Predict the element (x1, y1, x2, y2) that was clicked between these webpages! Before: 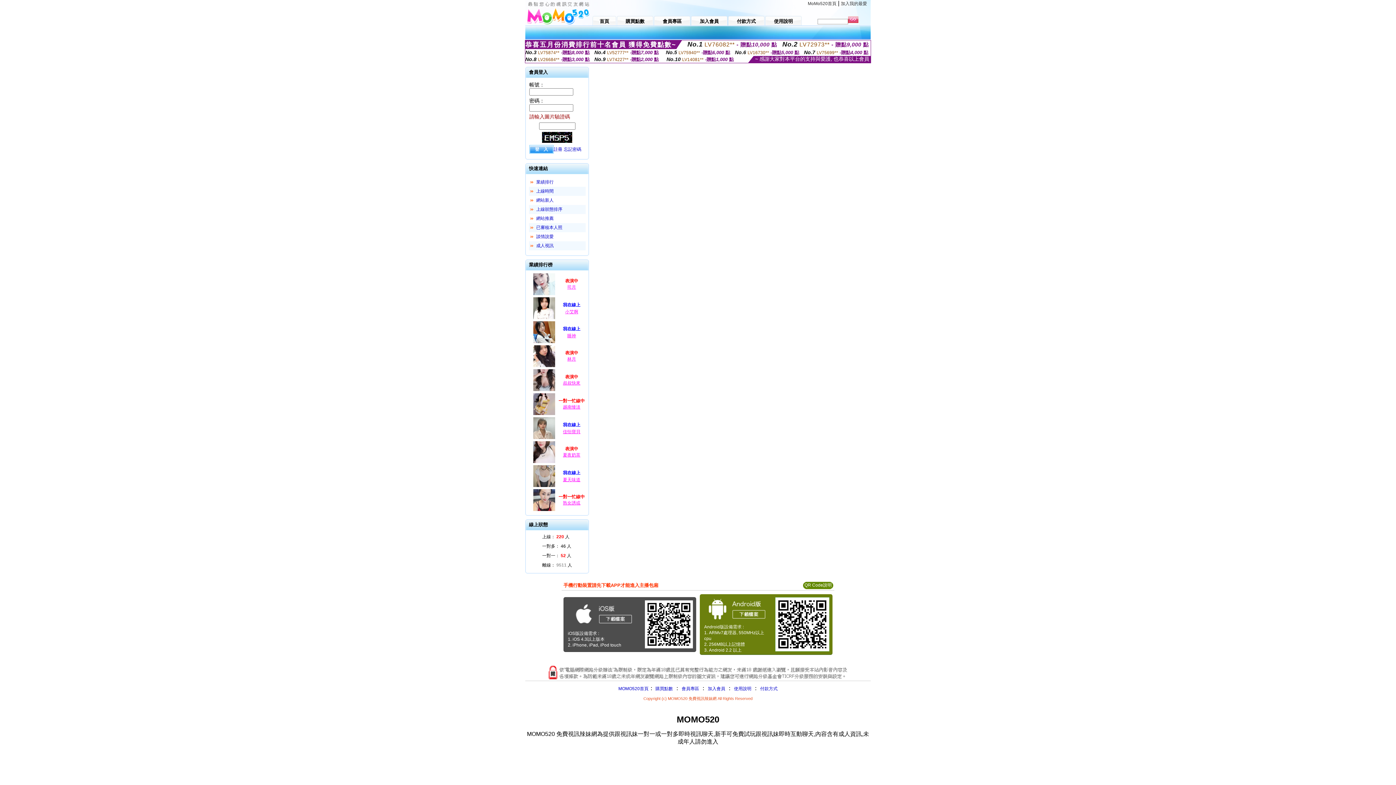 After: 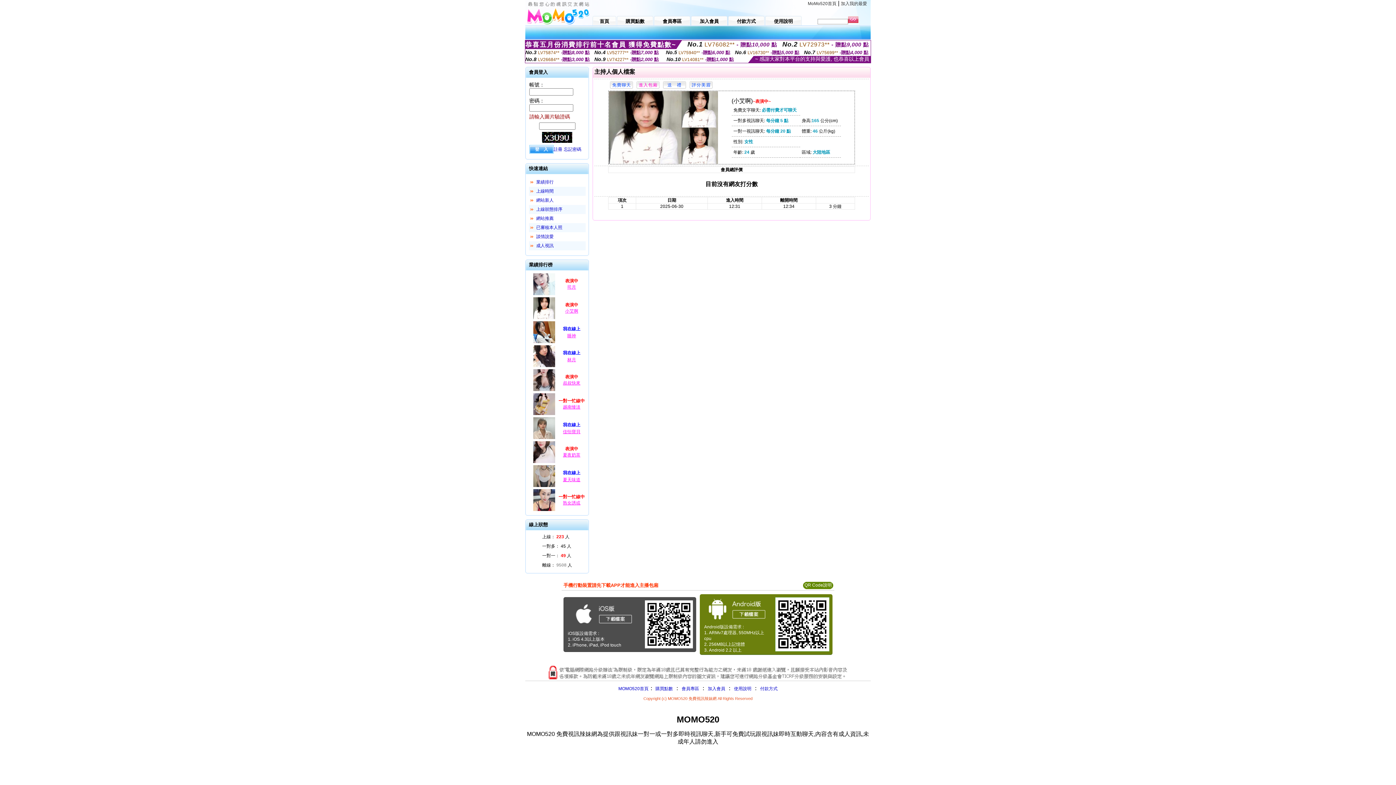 Action: bbox: (532, 316, 556, 321)